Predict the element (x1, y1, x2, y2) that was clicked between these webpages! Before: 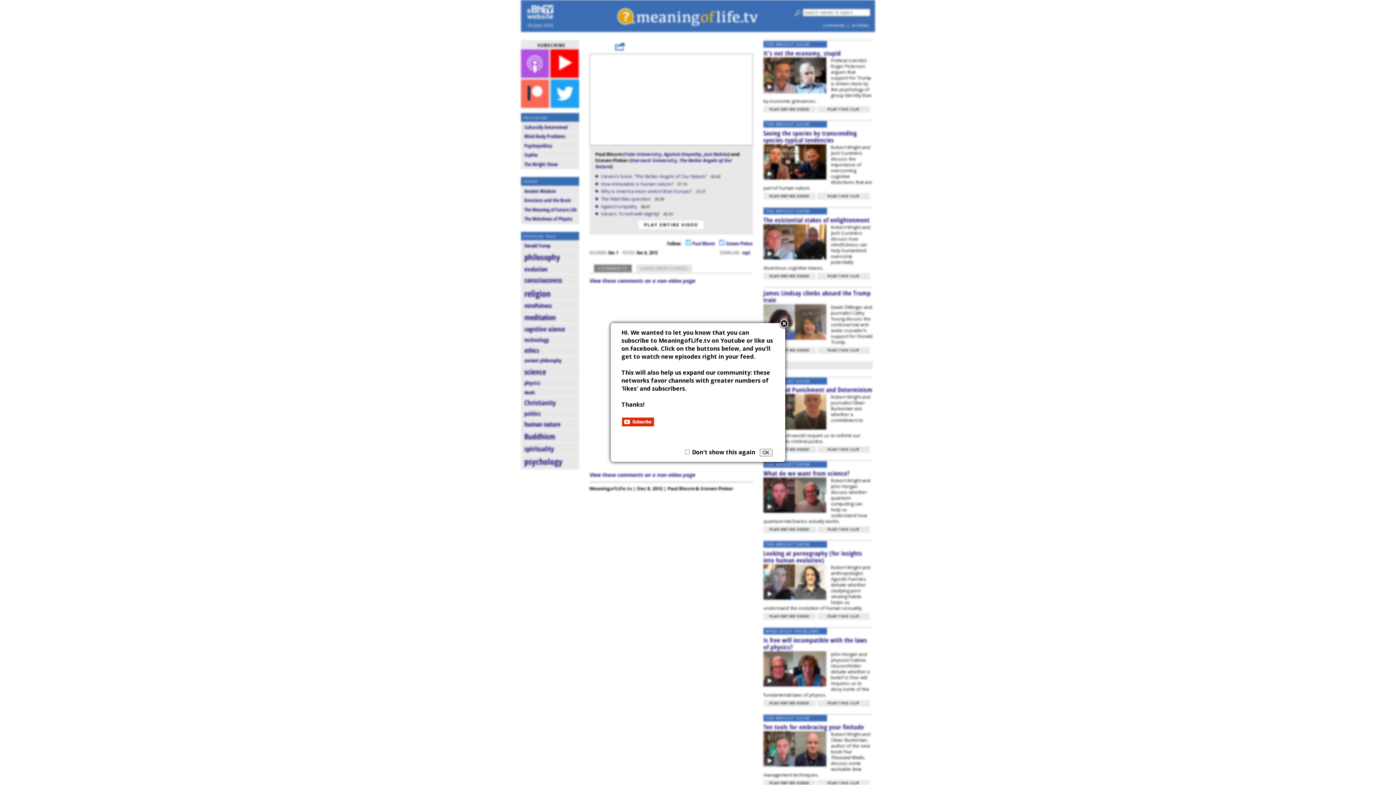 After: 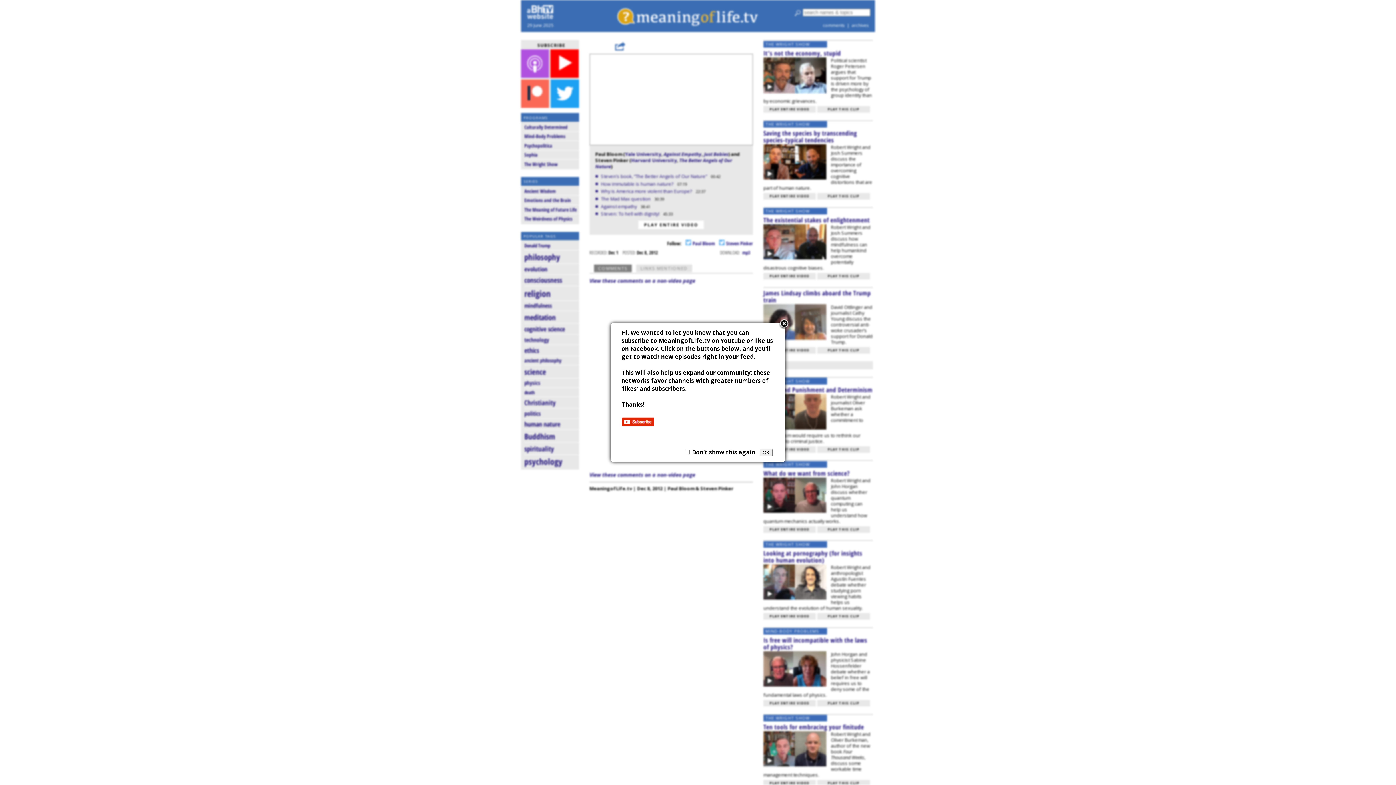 Action: bbox: (621, 421, 654, 429)